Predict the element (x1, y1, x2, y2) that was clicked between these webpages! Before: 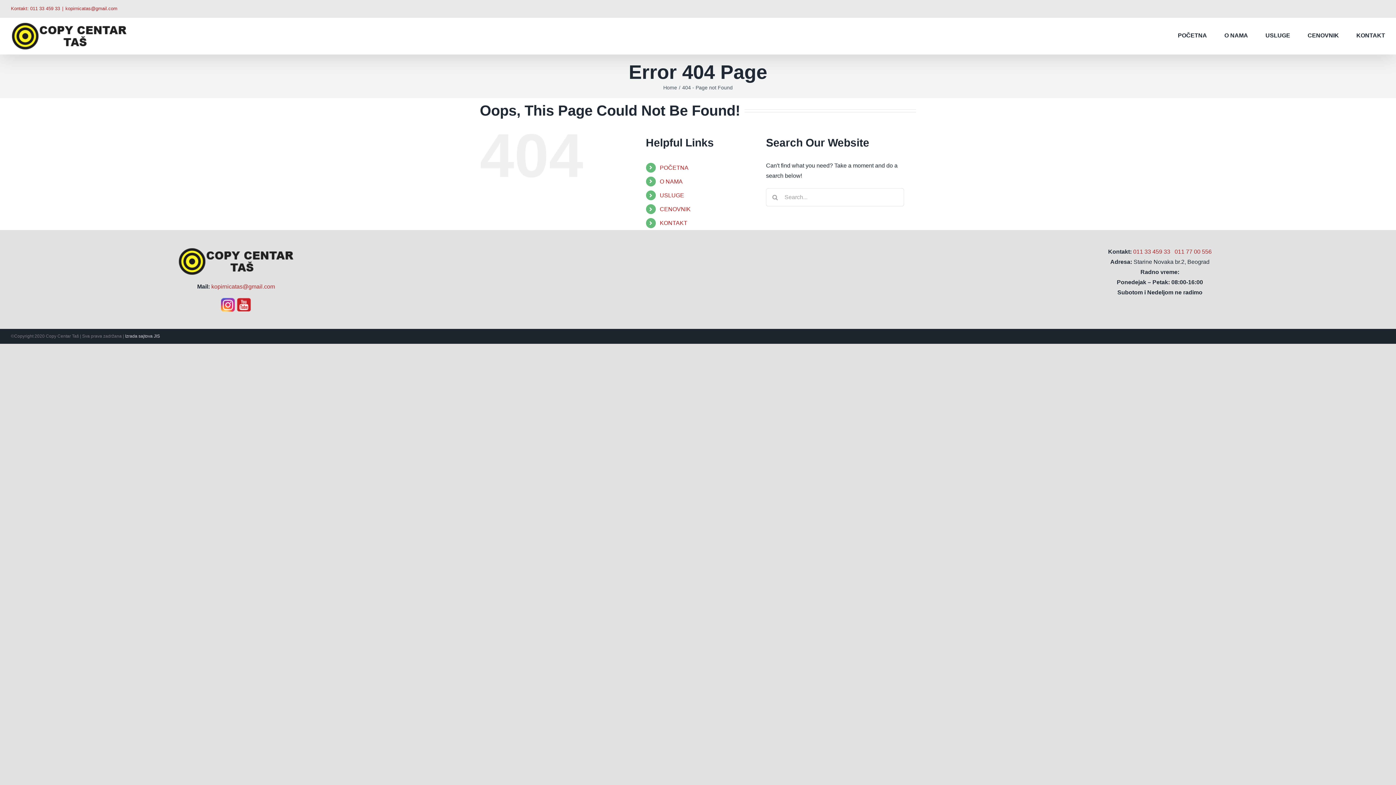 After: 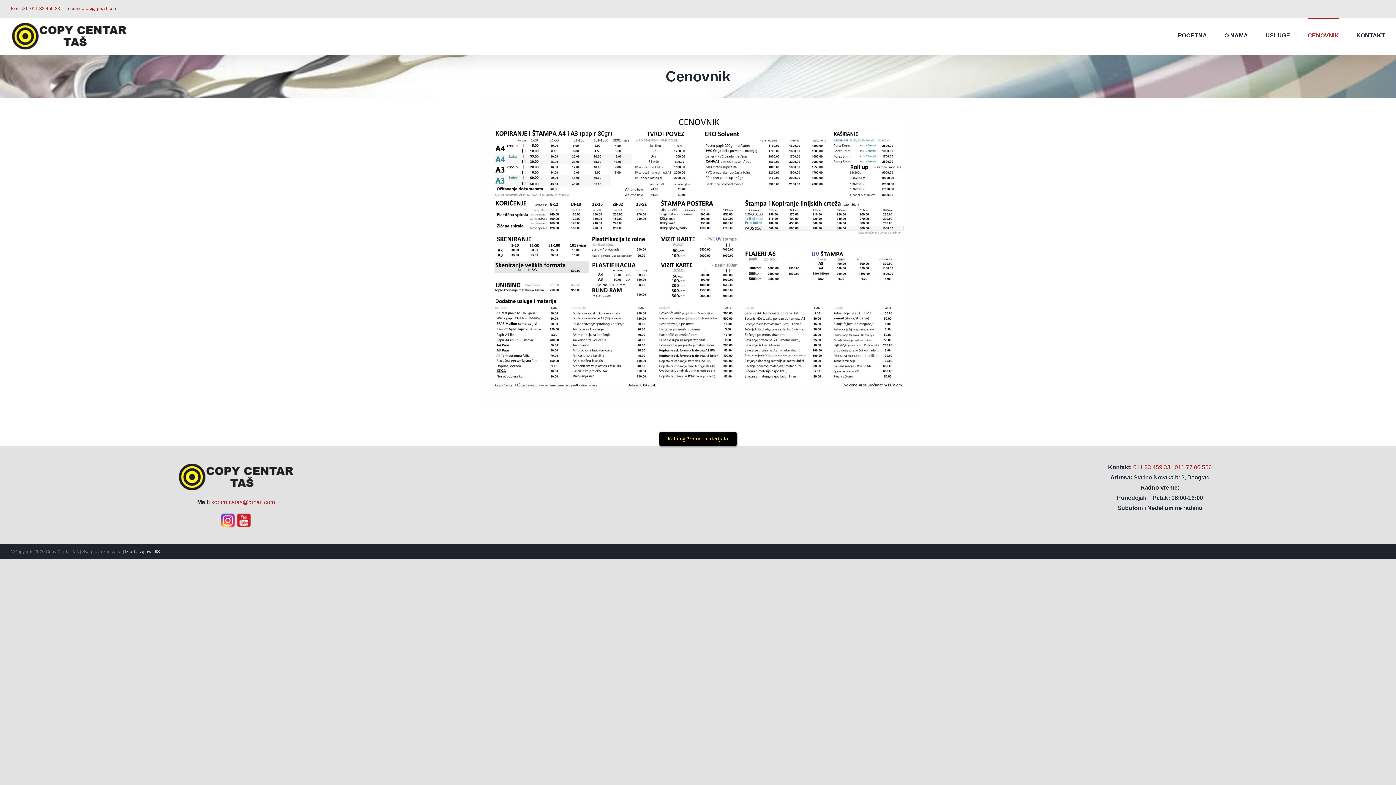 Action: bbox: (1308, 17, 1339, 52) label: CENOVNIK